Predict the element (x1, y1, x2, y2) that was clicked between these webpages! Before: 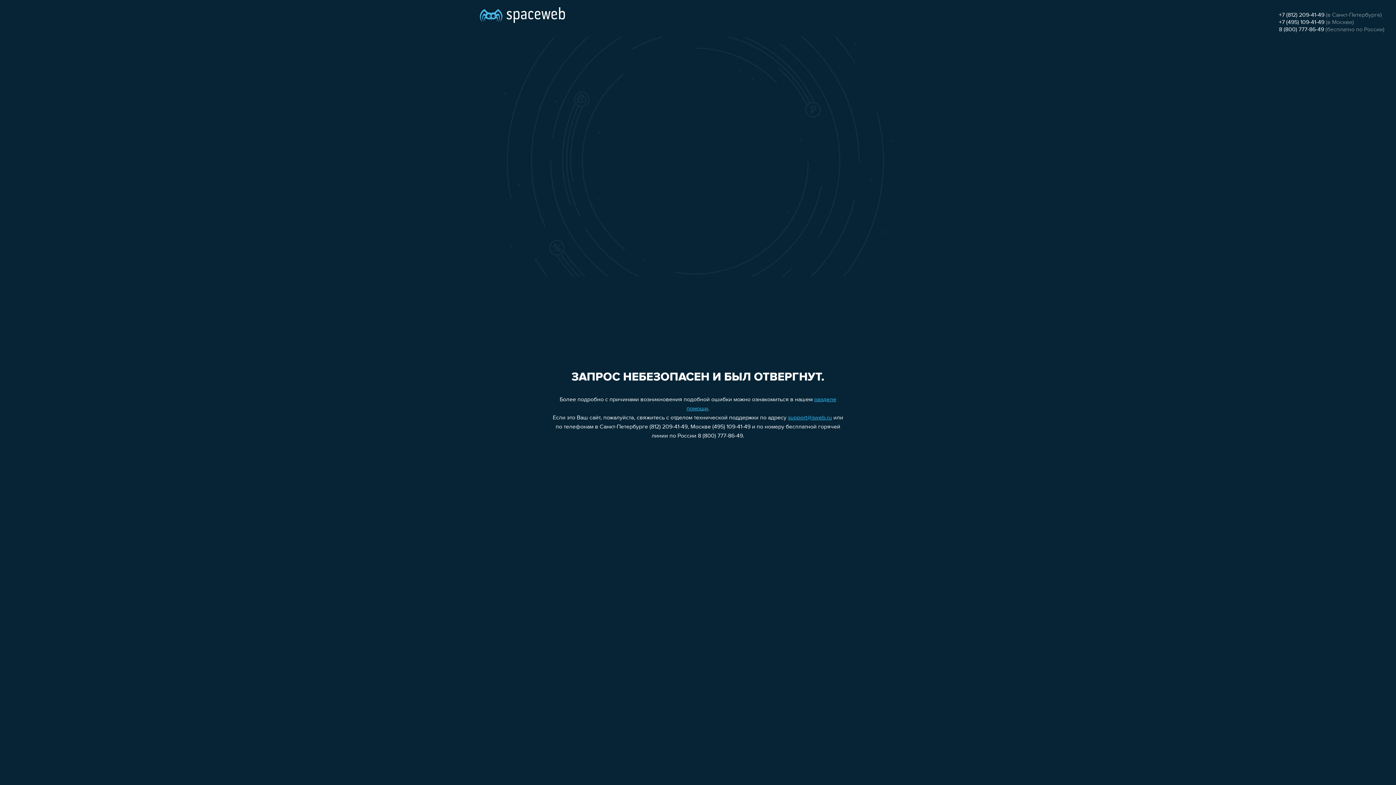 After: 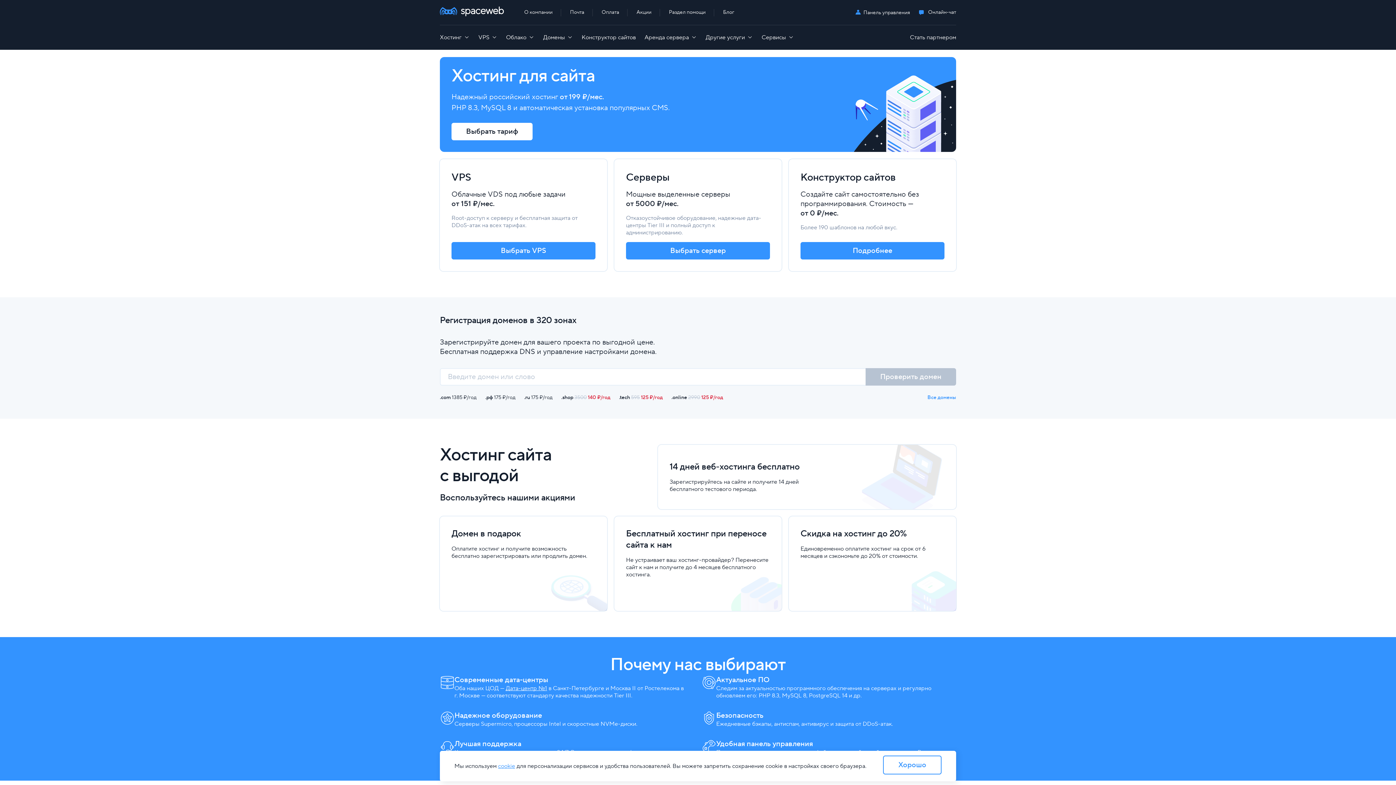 Action: bbox: (480, 0, 565, 25)